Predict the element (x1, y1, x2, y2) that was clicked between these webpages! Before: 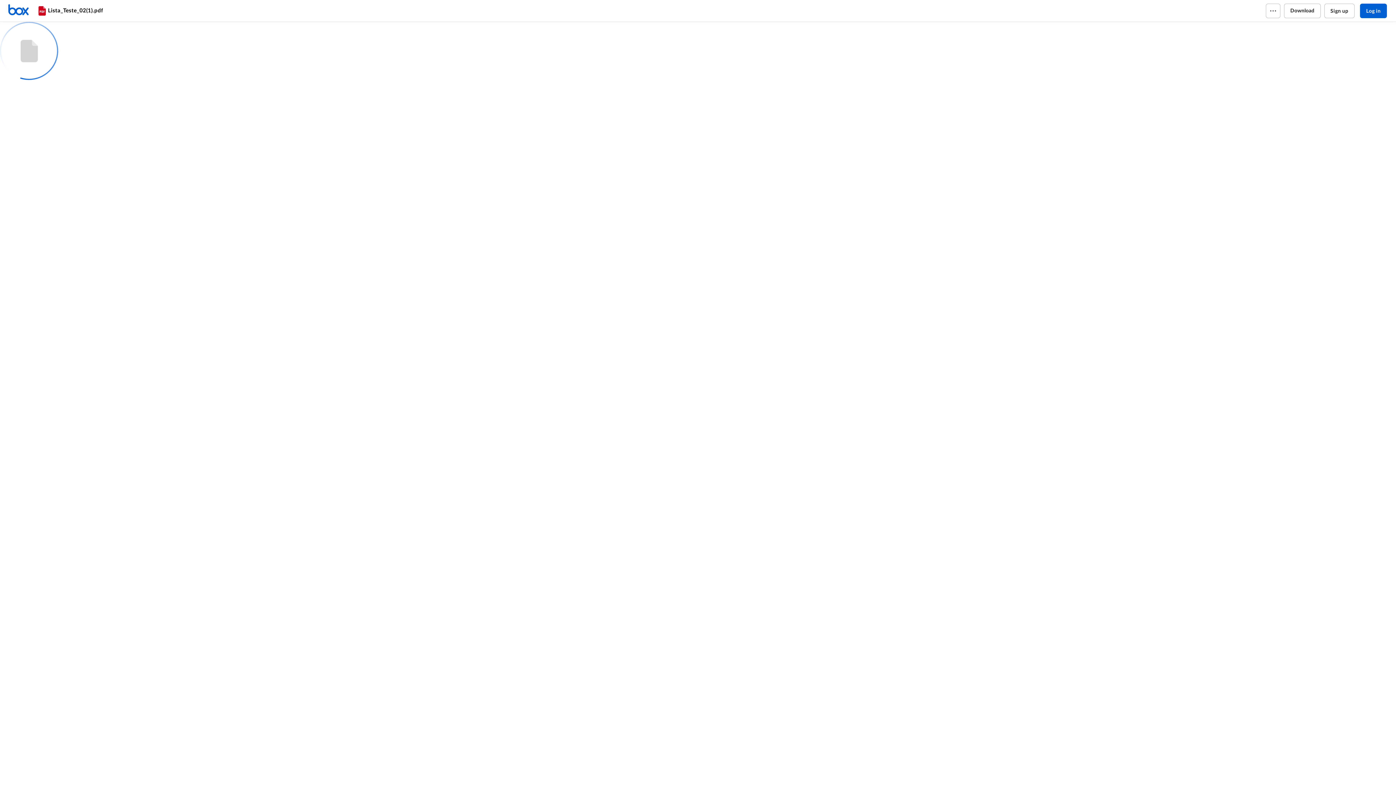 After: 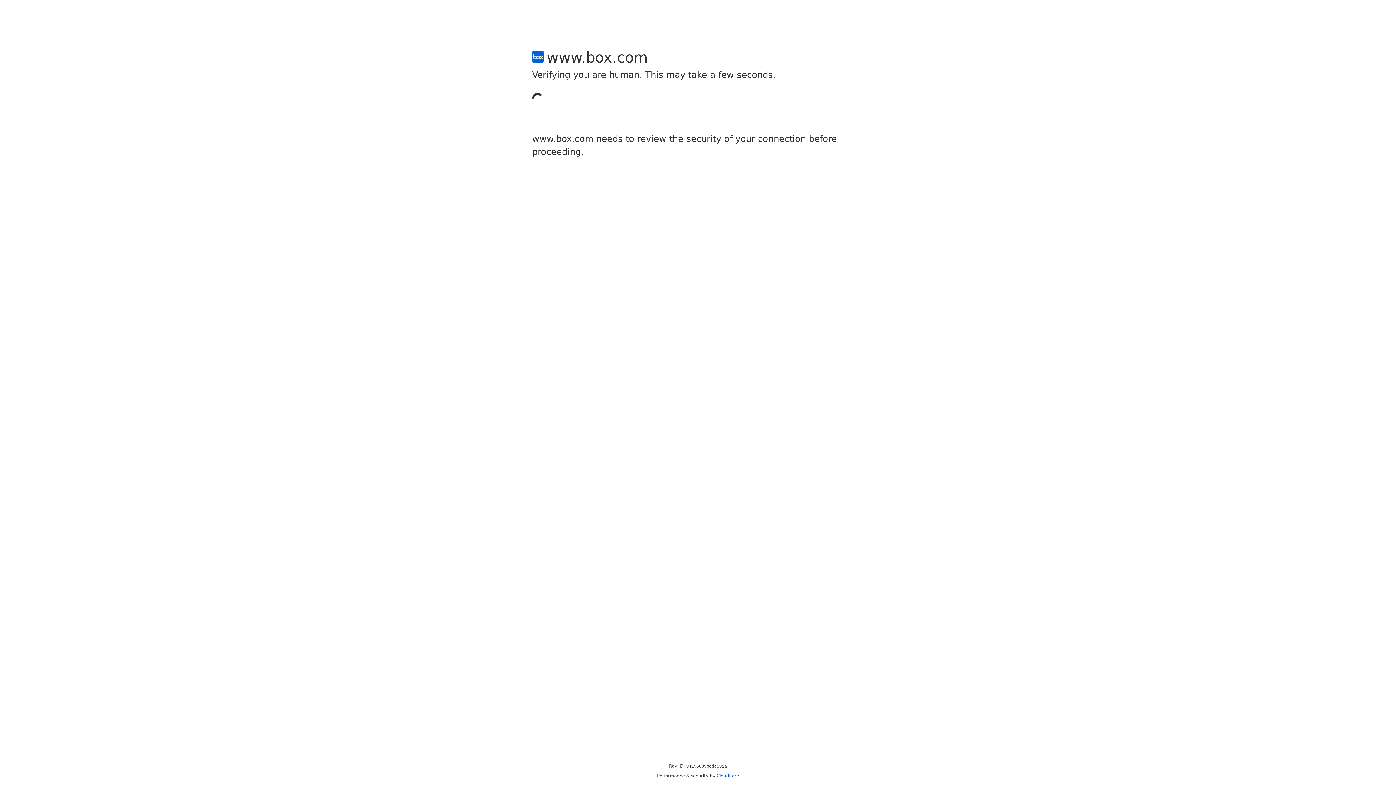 Action: label: Sign up bbox: (1324, 3, 1354, 18)